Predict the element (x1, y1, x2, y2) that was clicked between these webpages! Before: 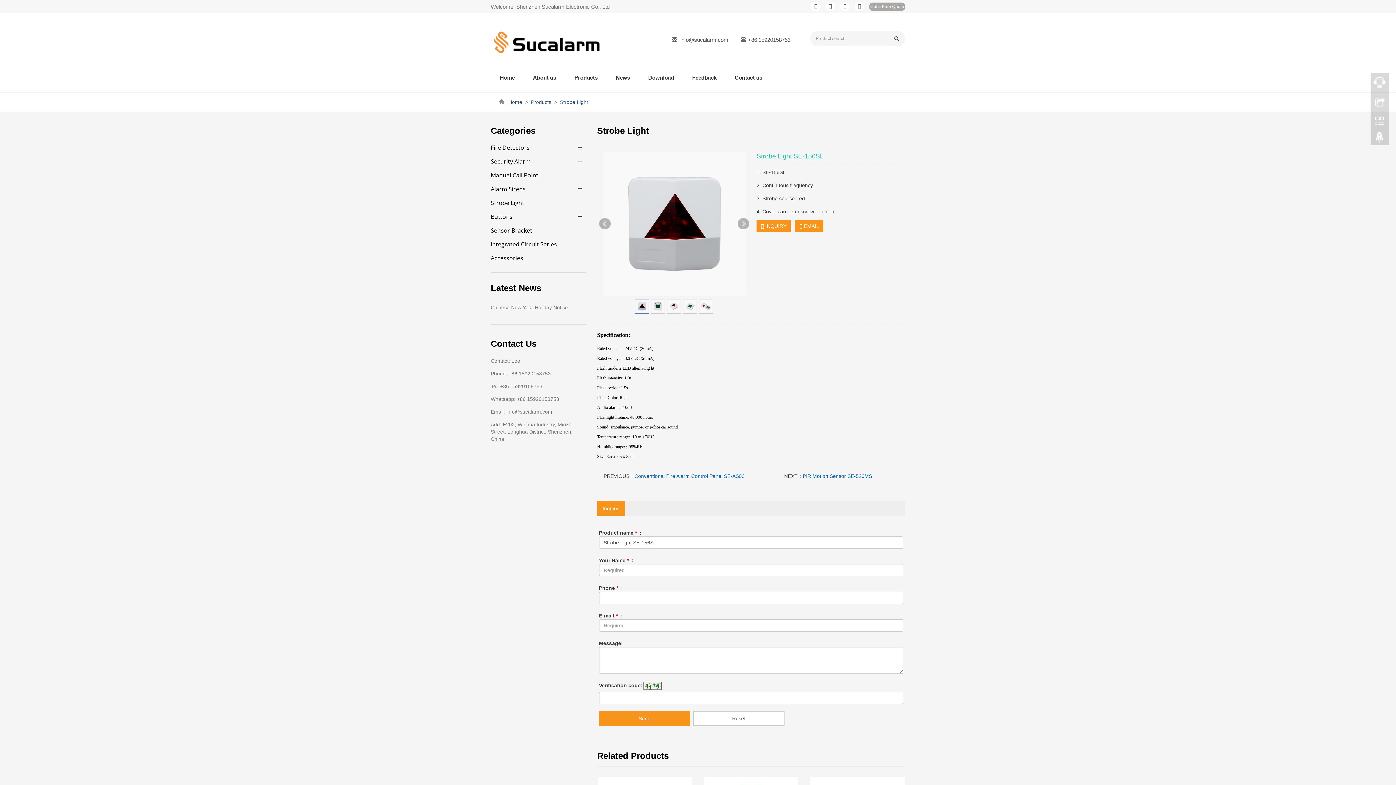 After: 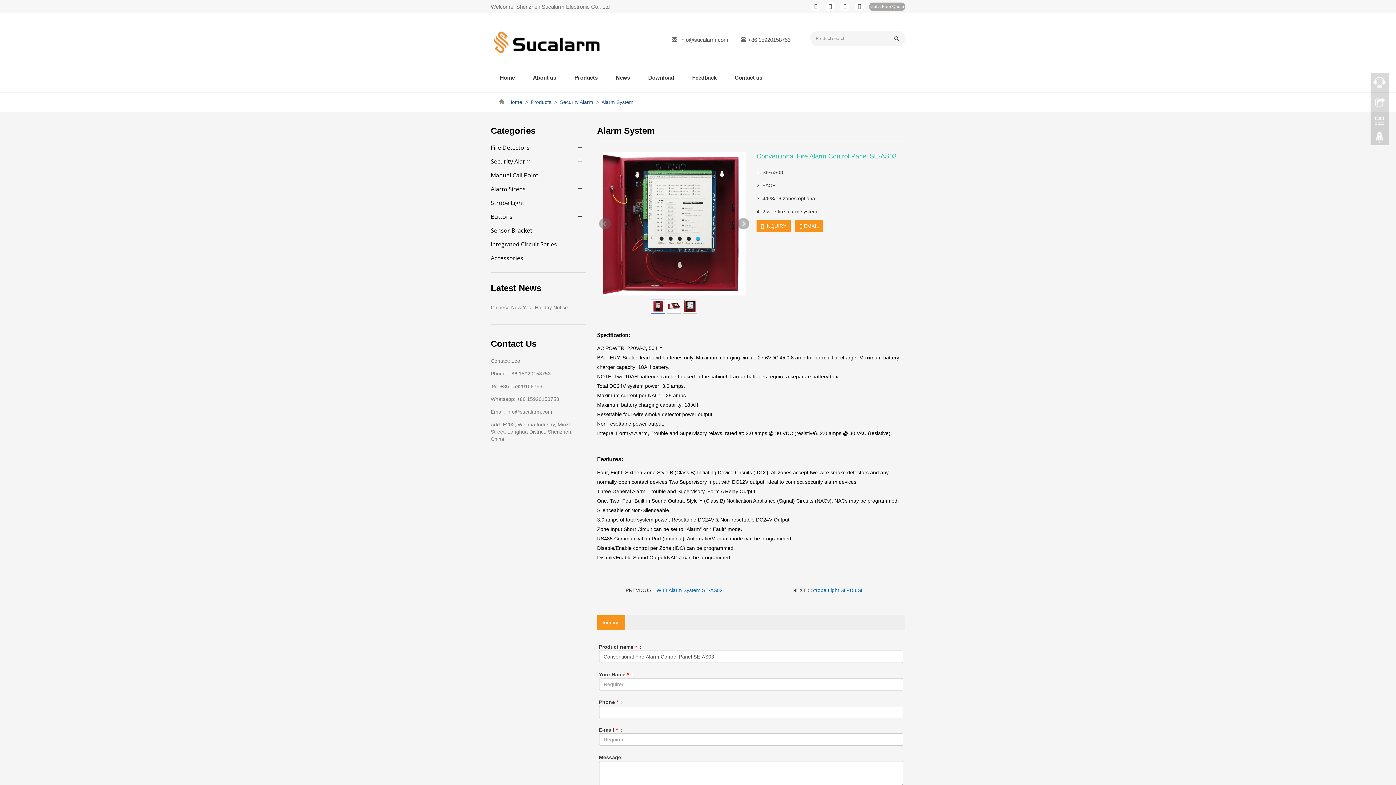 Action: label: Conventional Fire Alarm Control Panel SE-AS03 bbox: (634, 473, 744, 479)